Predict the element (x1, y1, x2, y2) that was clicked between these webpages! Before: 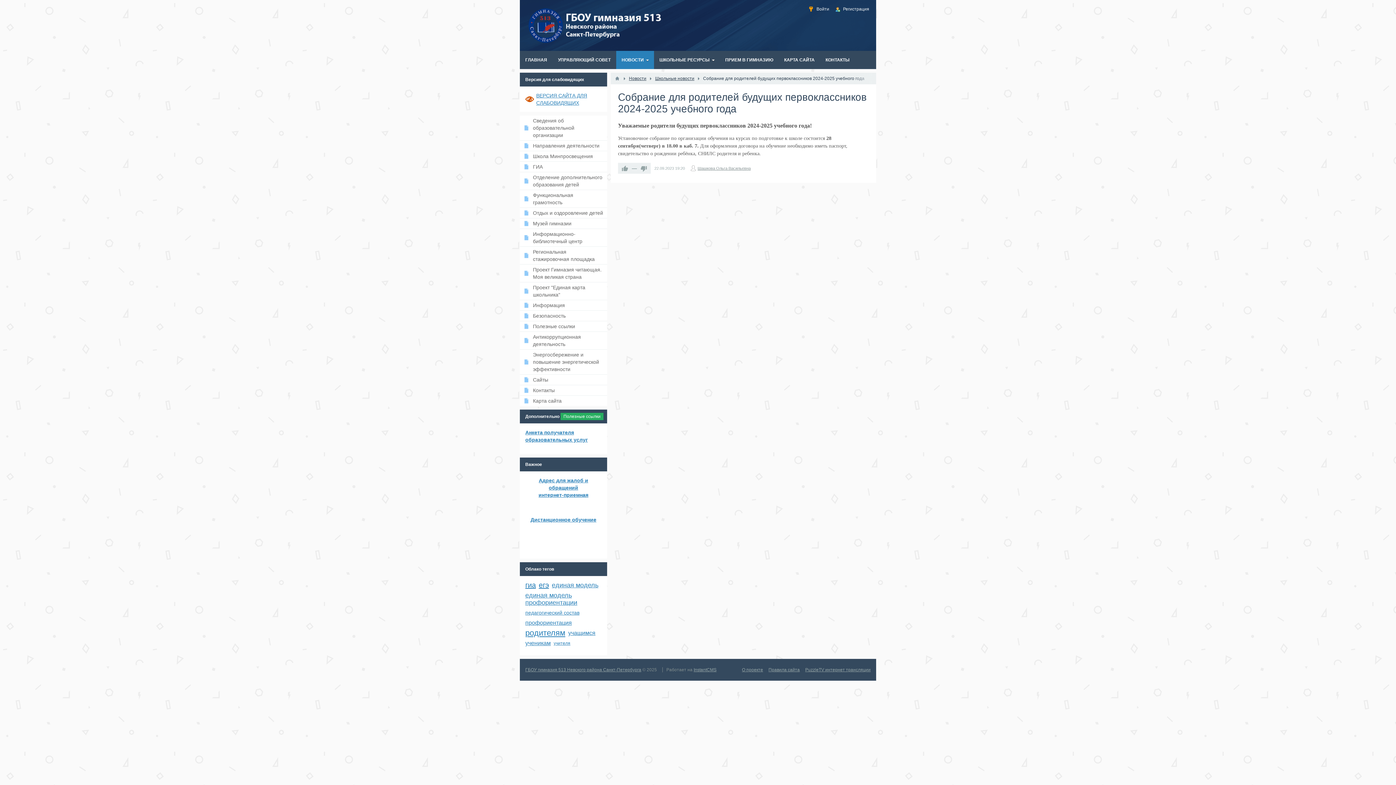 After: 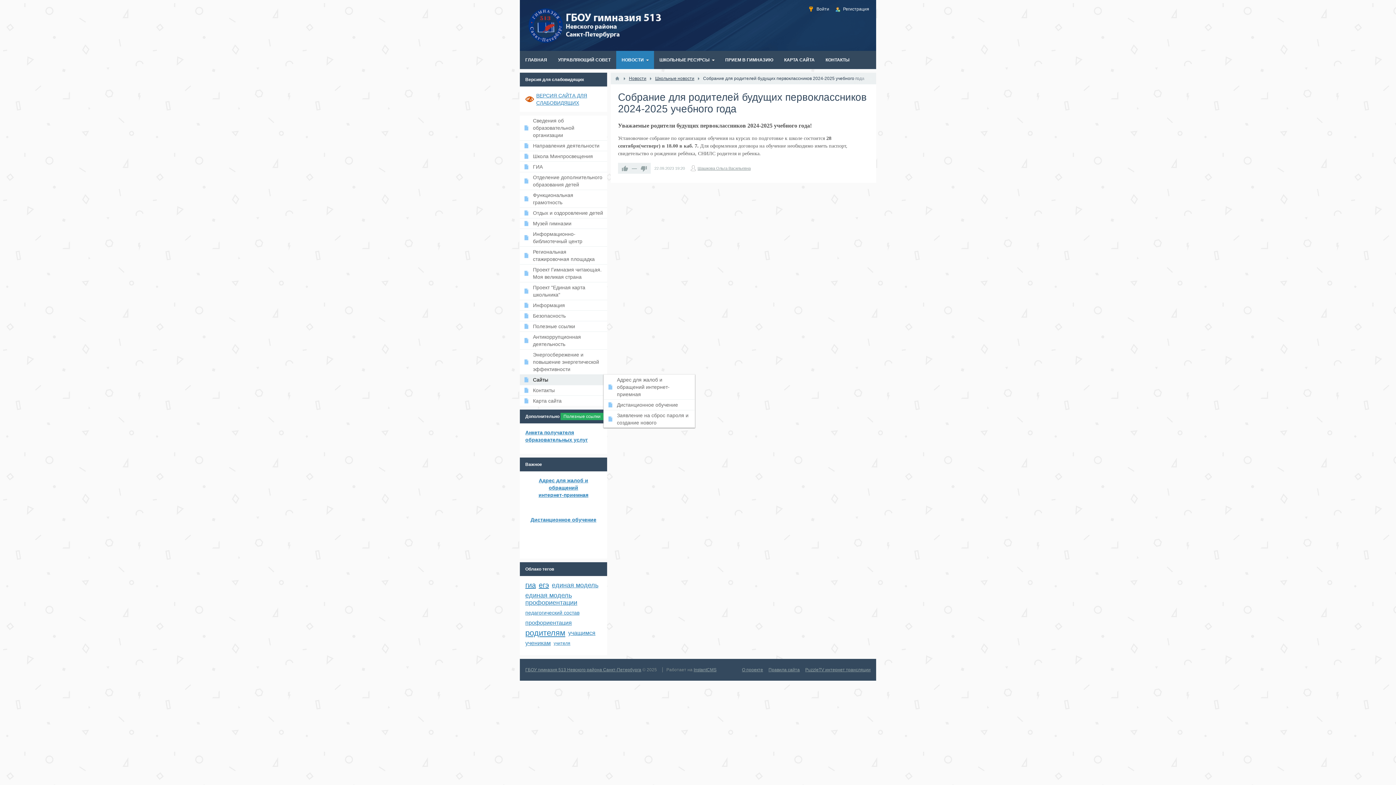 Action: bbox: (520, 374, 607, 385) label: Сайты